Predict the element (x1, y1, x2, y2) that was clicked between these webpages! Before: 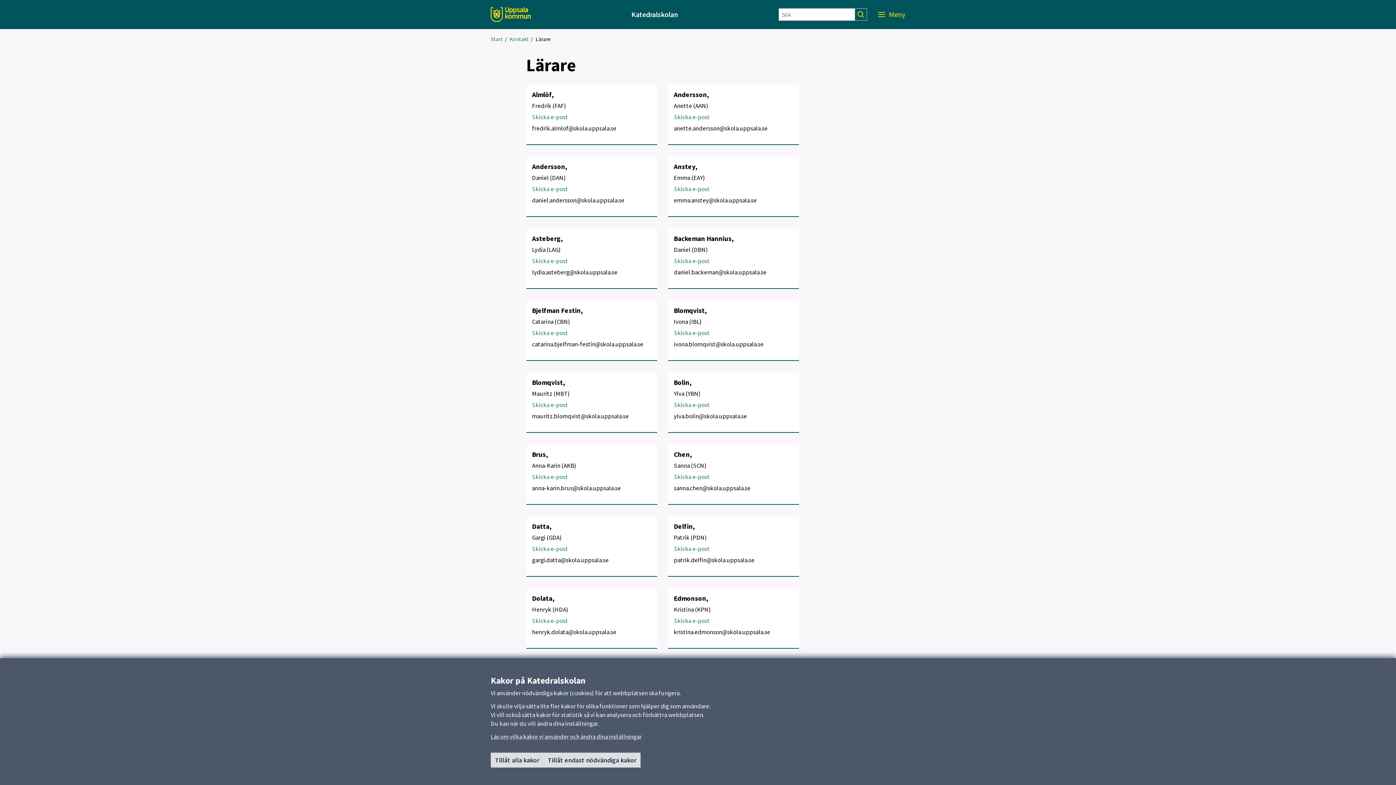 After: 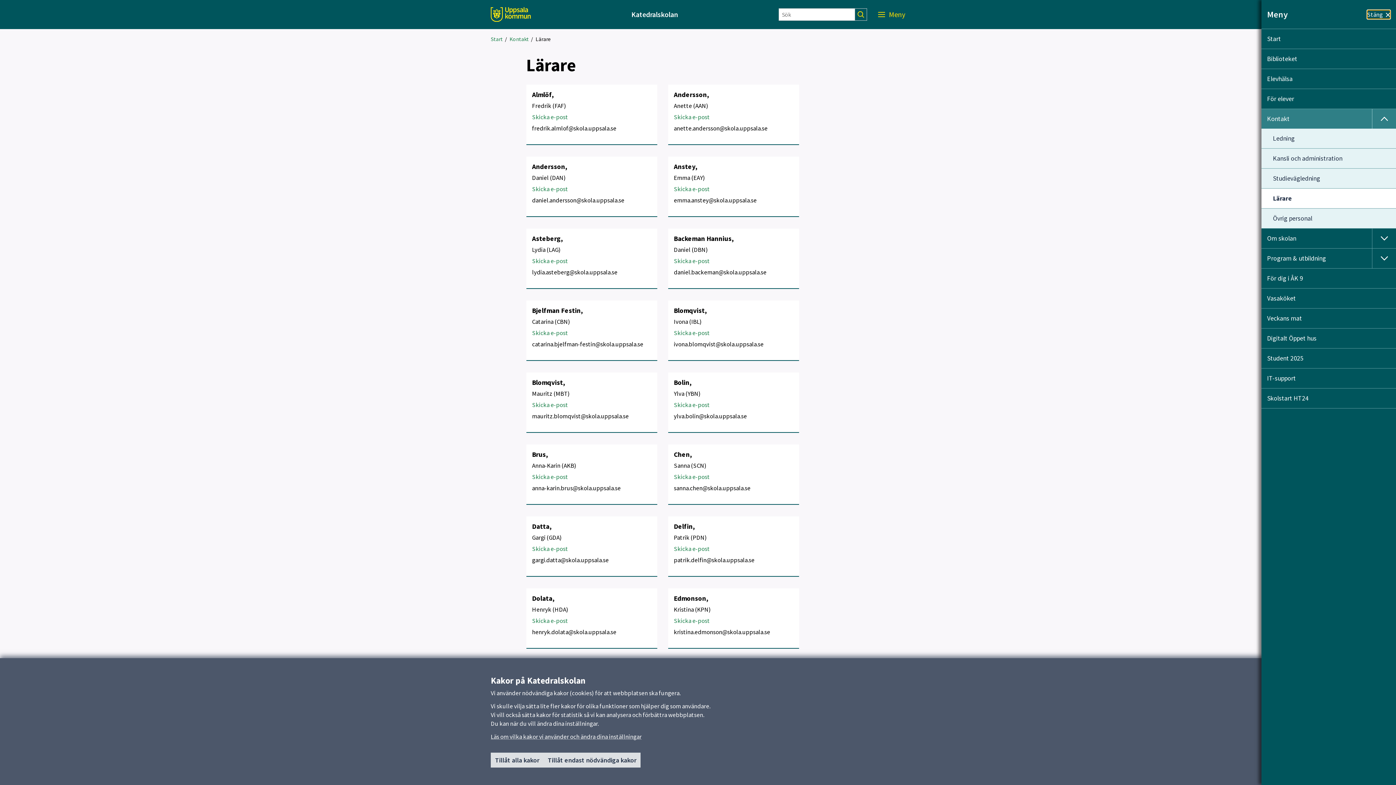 Action: label: Meny bbox: (878, 9, 905, 19)